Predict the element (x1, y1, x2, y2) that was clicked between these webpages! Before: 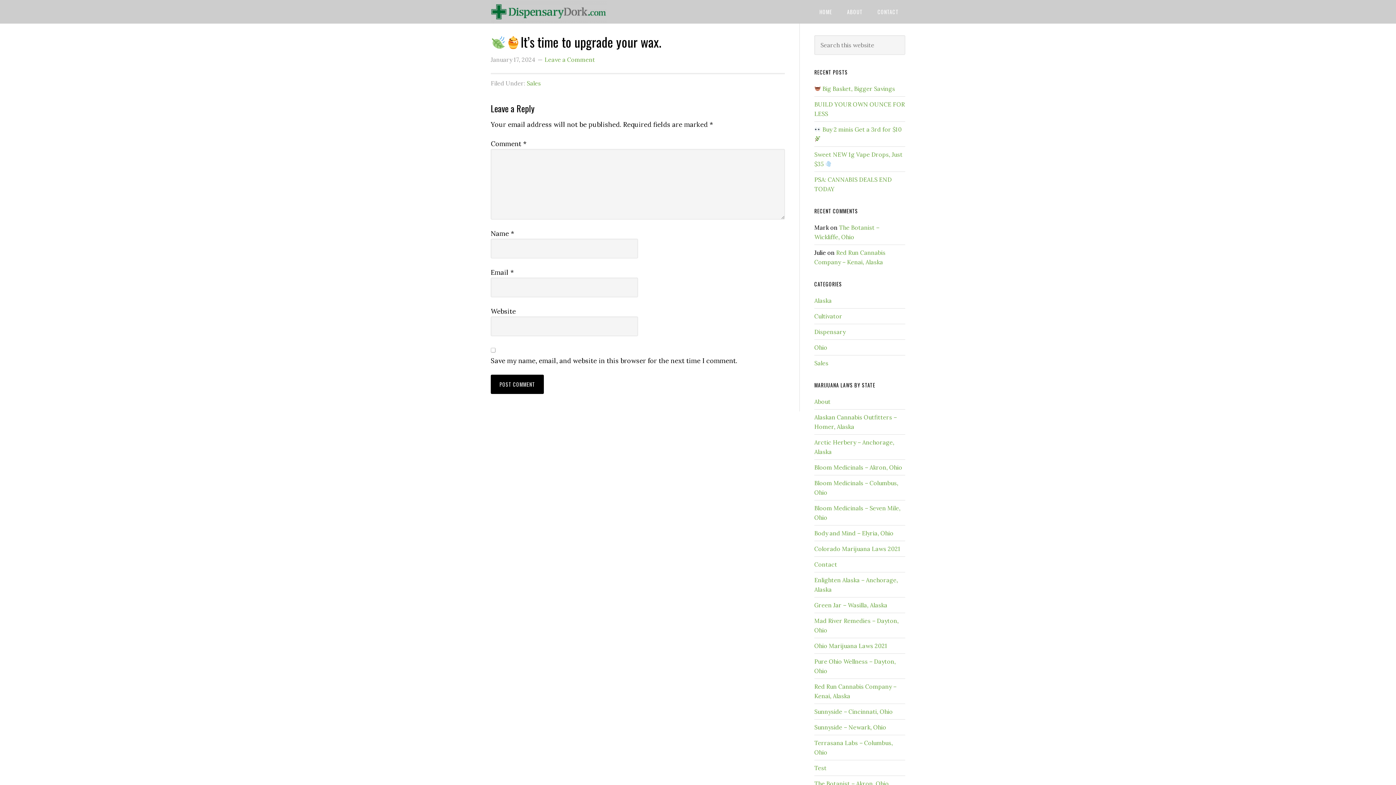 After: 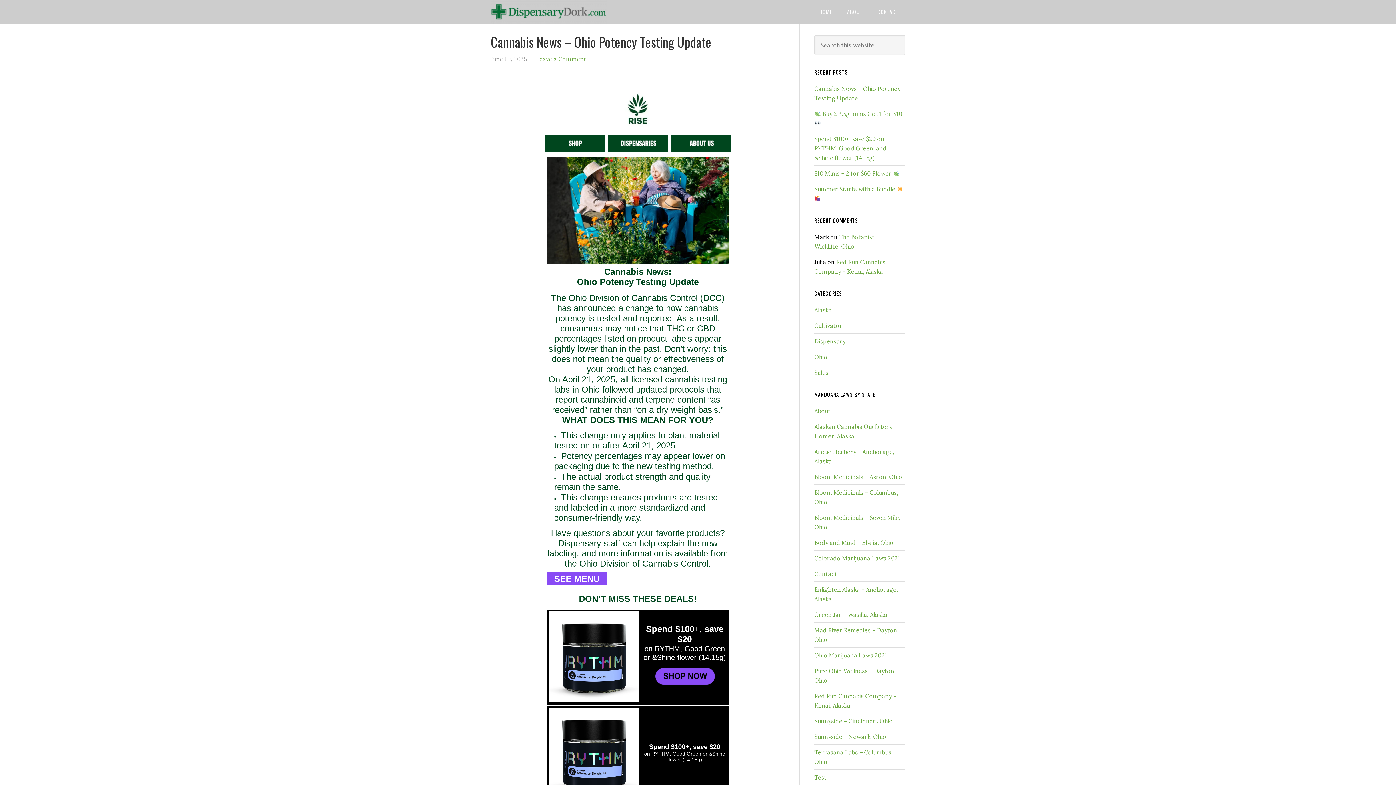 Action: bbox: (814, 359, 828, 366) label: Sales